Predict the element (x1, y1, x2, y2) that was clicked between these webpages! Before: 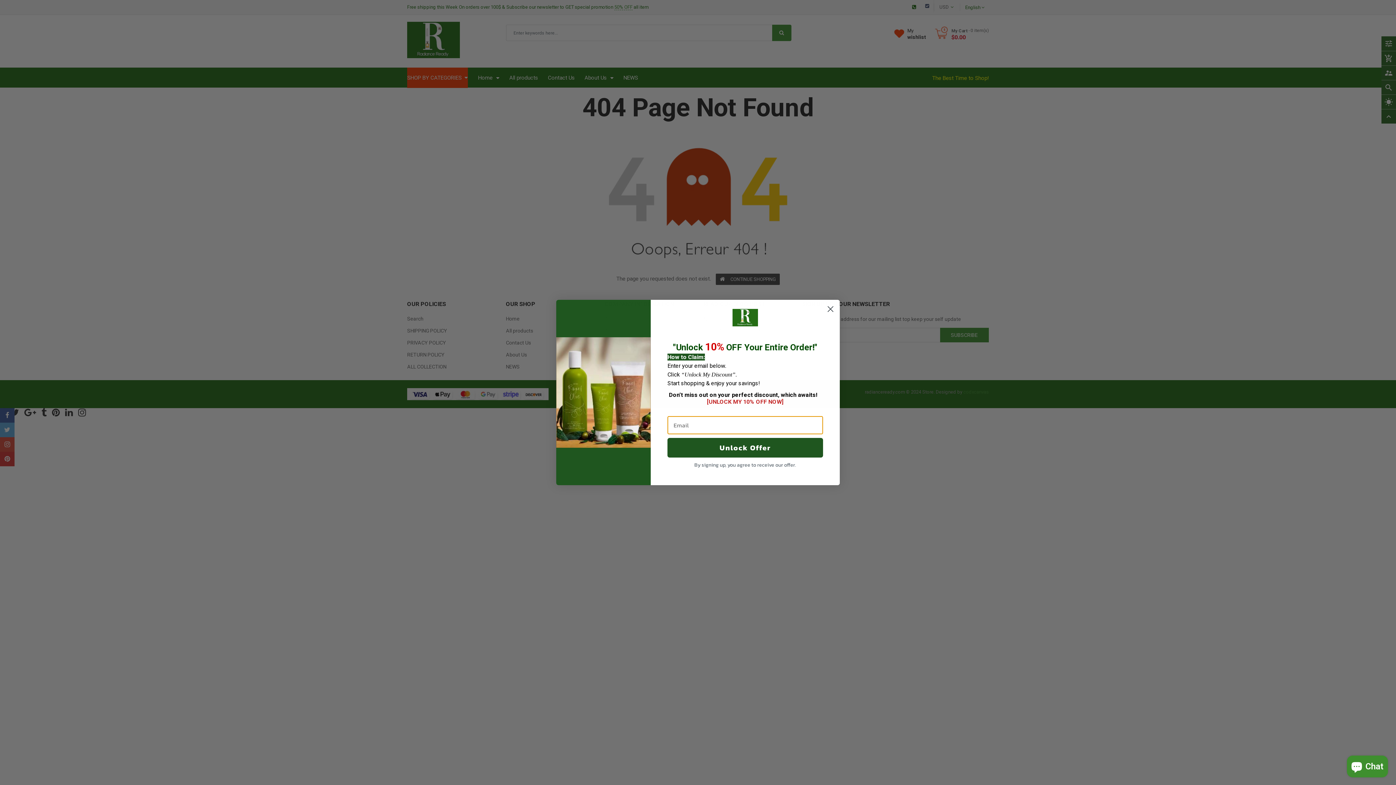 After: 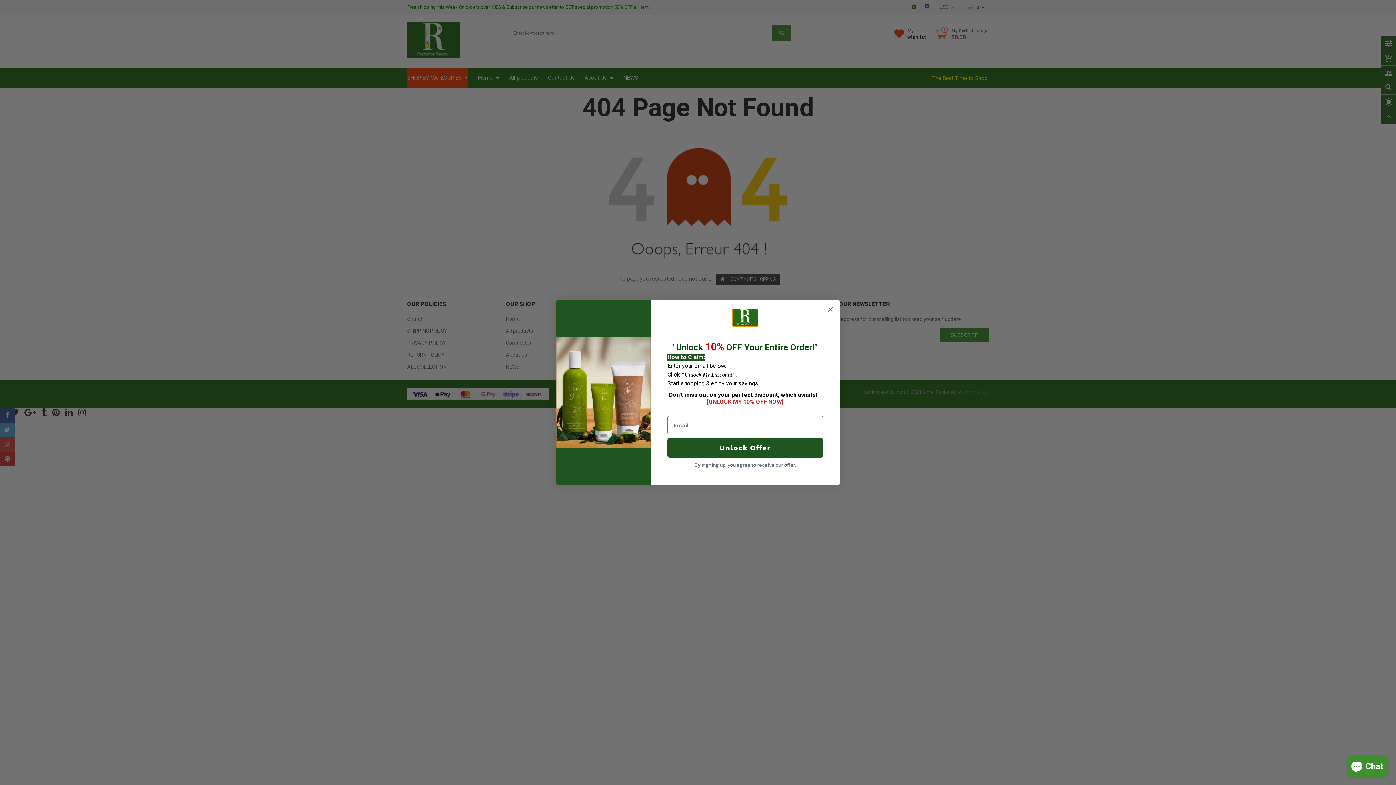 Action: bbox: (732, 309, 758, 326)